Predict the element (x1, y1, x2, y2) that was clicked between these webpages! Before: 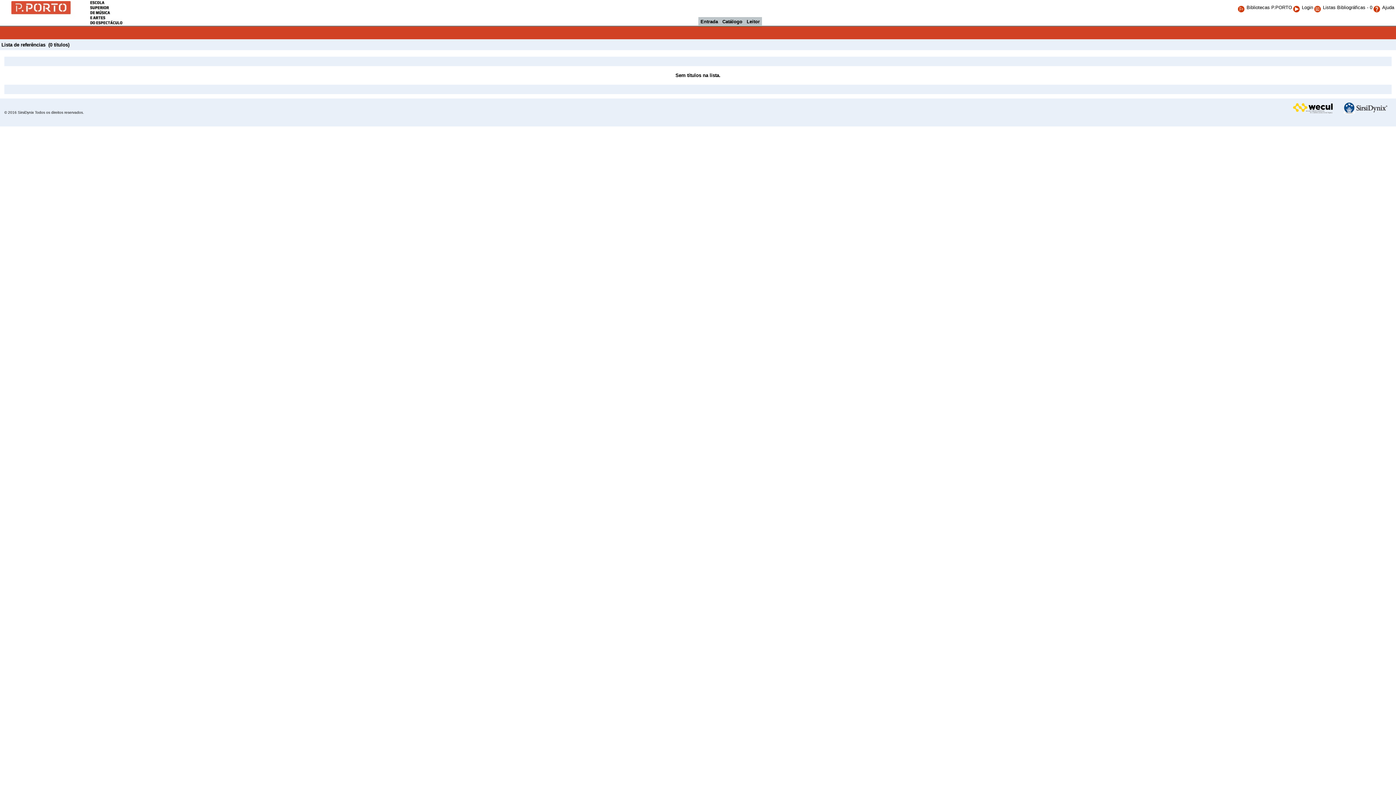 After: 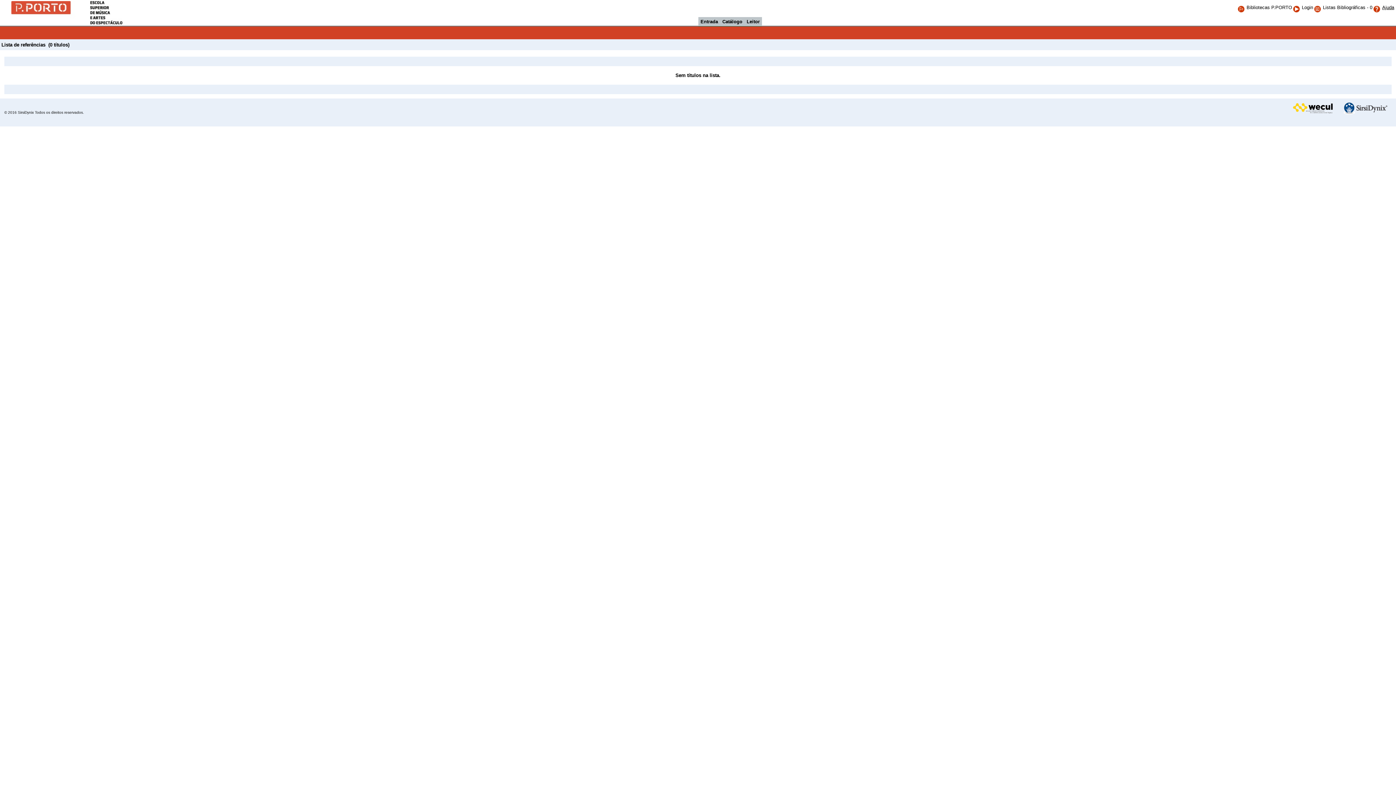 Action: label: Ajuda bbox: (1373, 4, 1394, 10)